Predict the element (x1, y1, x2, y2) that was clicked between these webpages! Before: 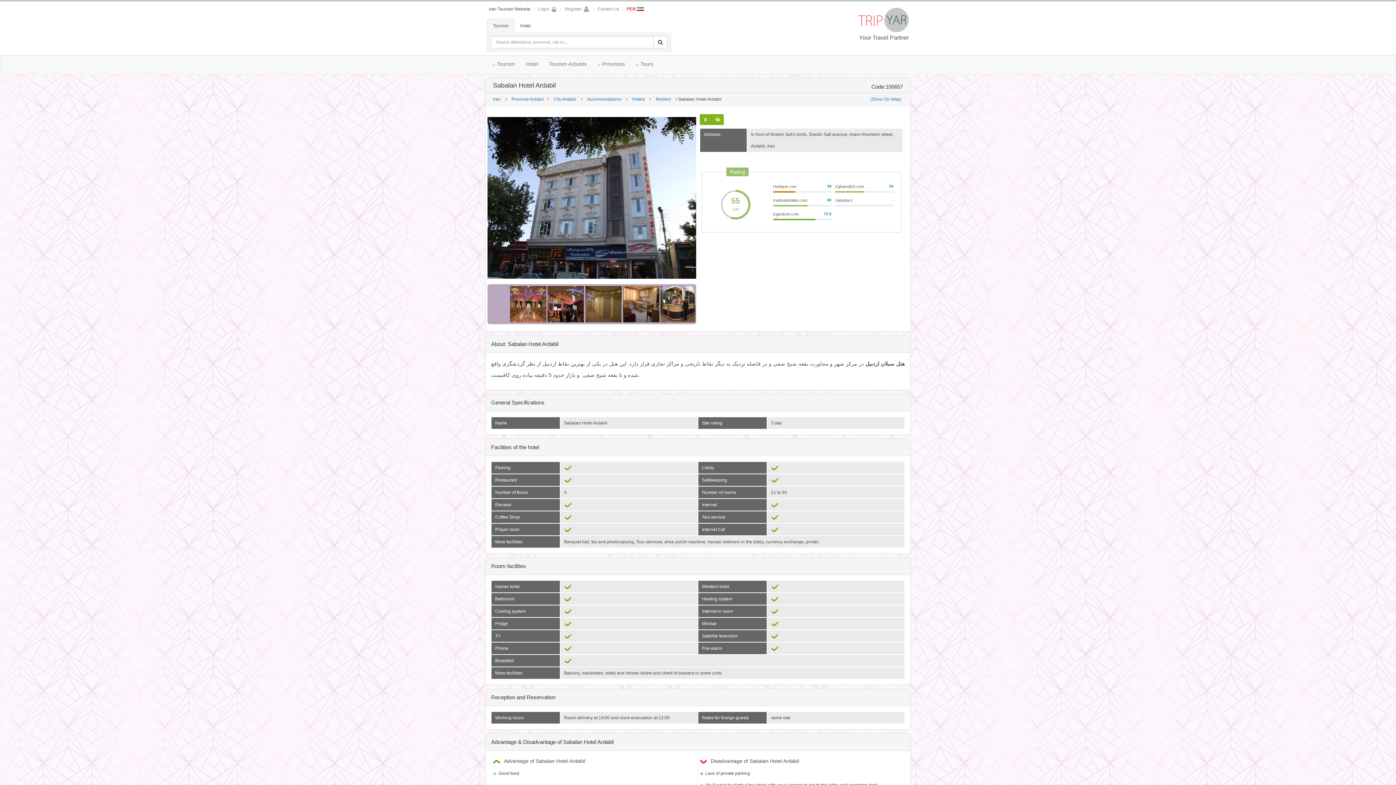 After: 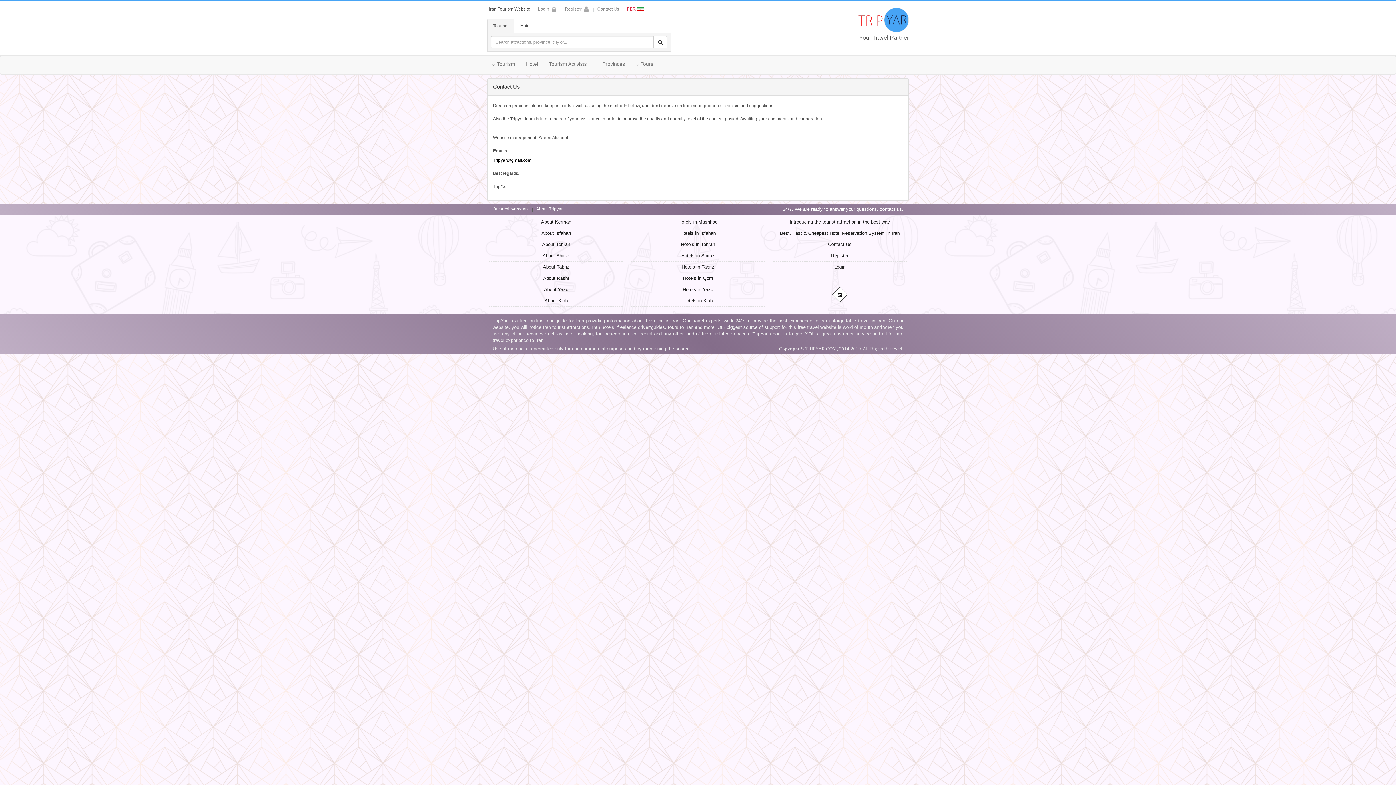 Action: label: Contact Us bbox: (593, 6, 622, 12)